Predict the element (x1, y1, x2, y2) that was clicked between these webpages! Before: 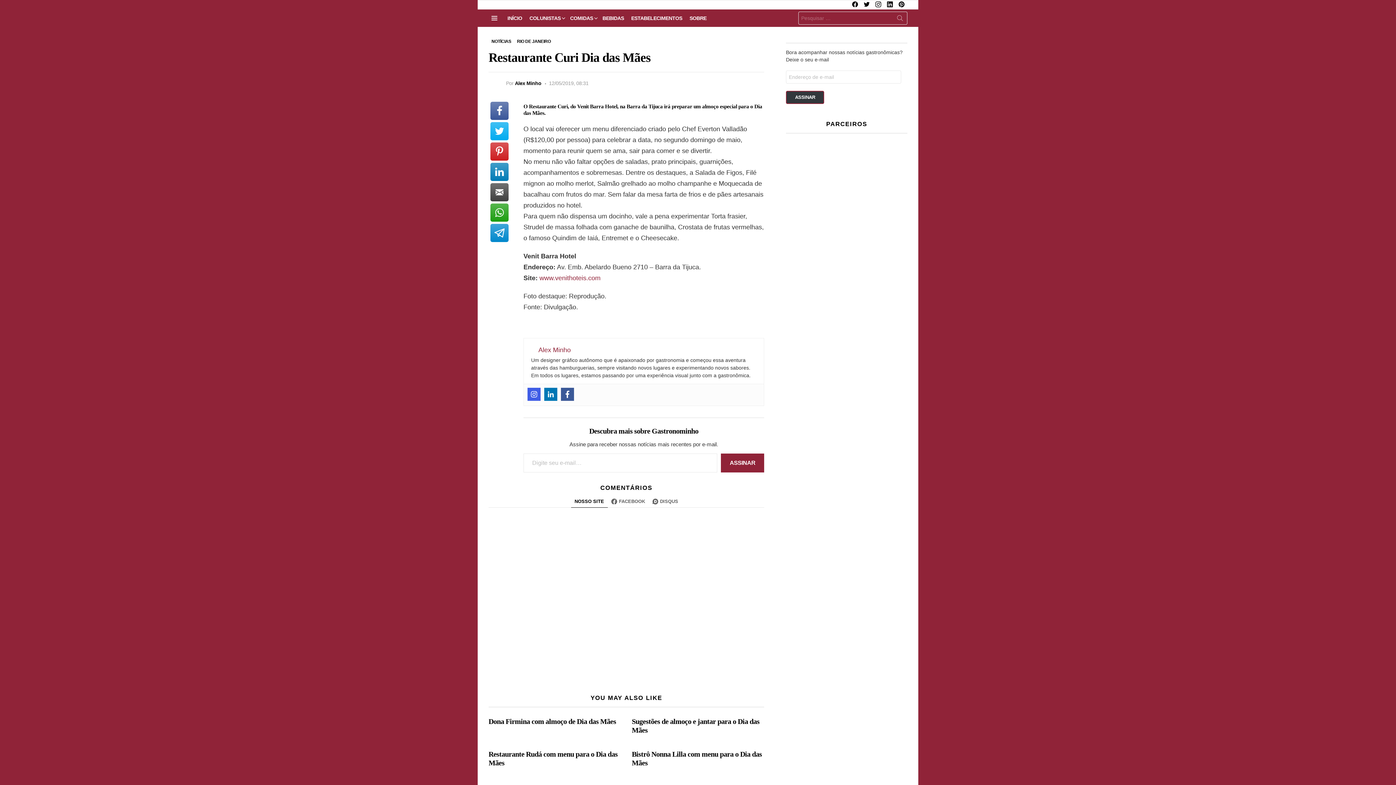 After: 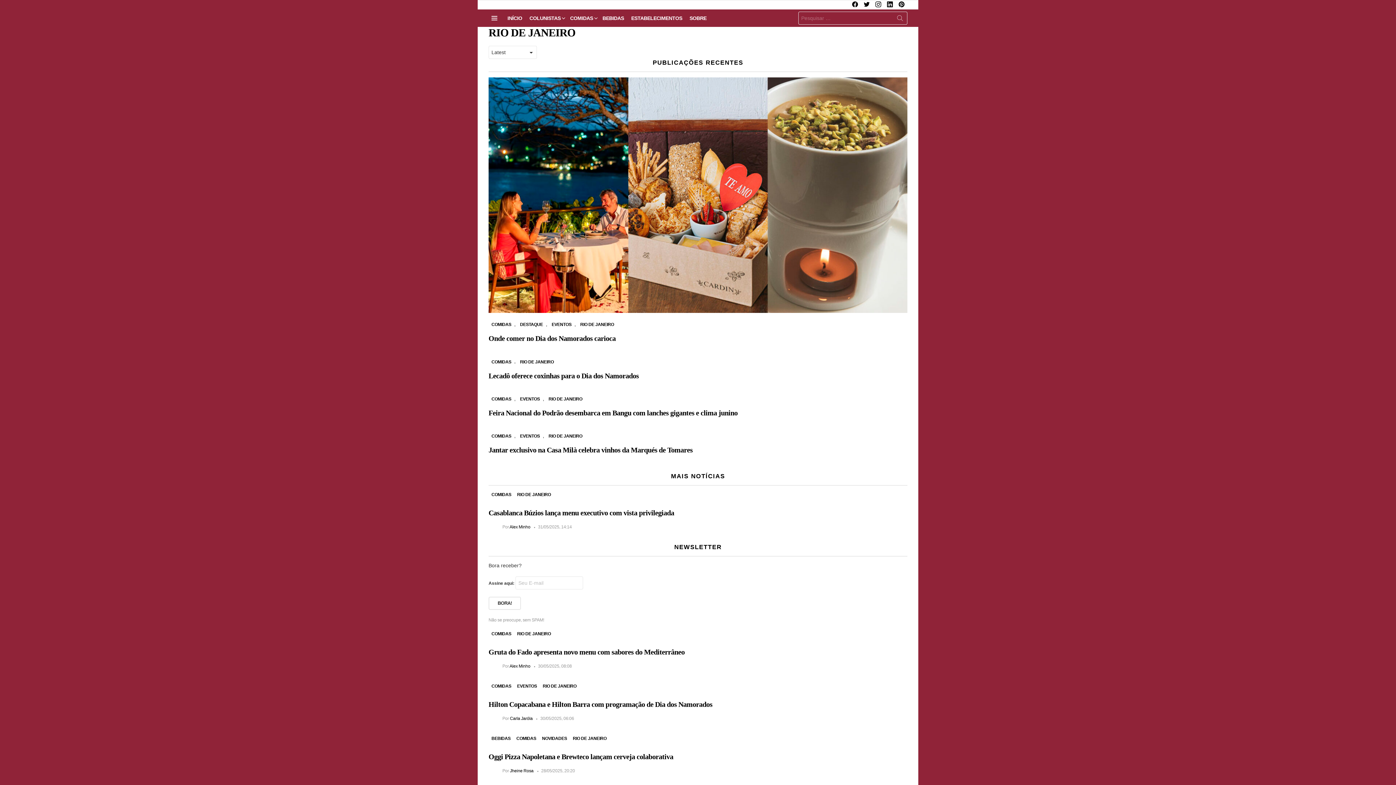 Action: label: RIO DE JANEIRO bbox: (514, 37, 553, 45)